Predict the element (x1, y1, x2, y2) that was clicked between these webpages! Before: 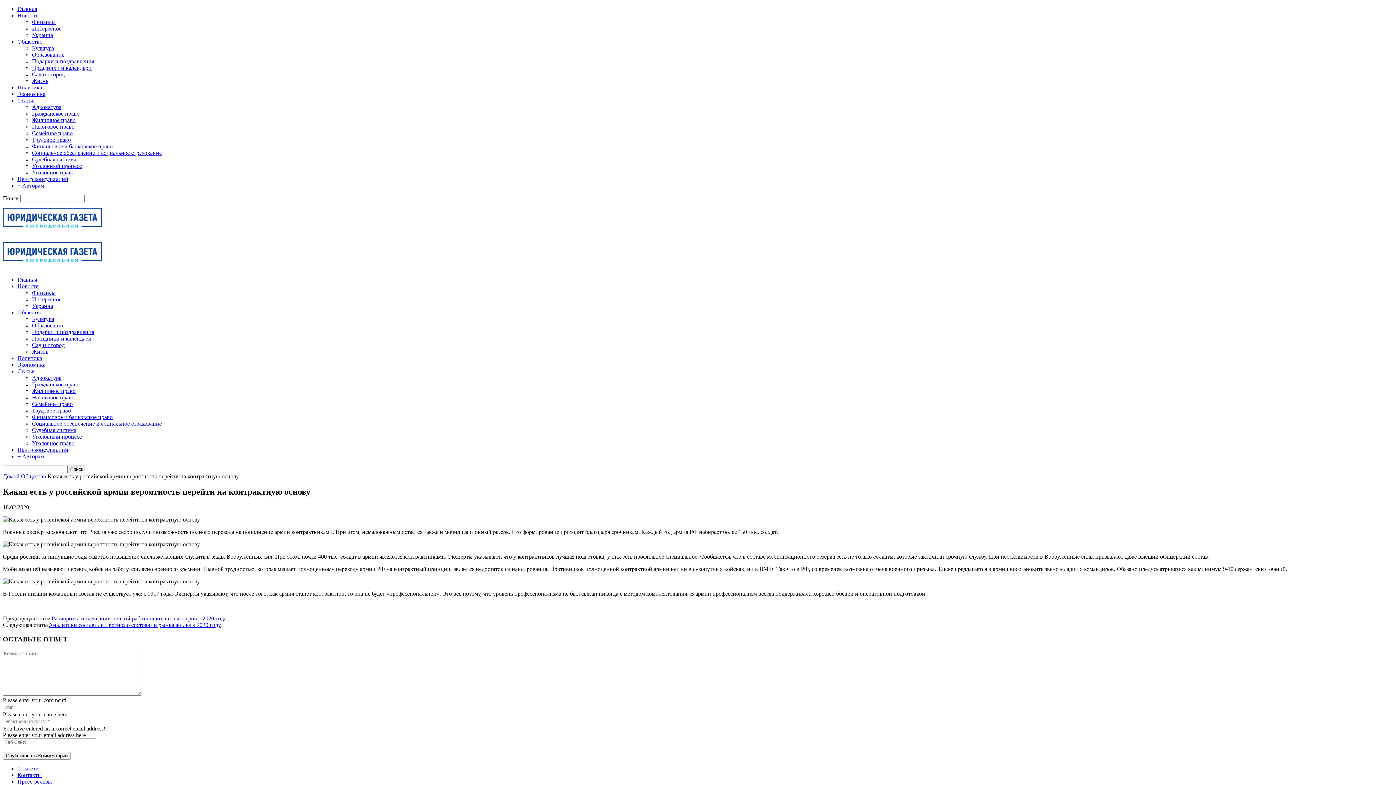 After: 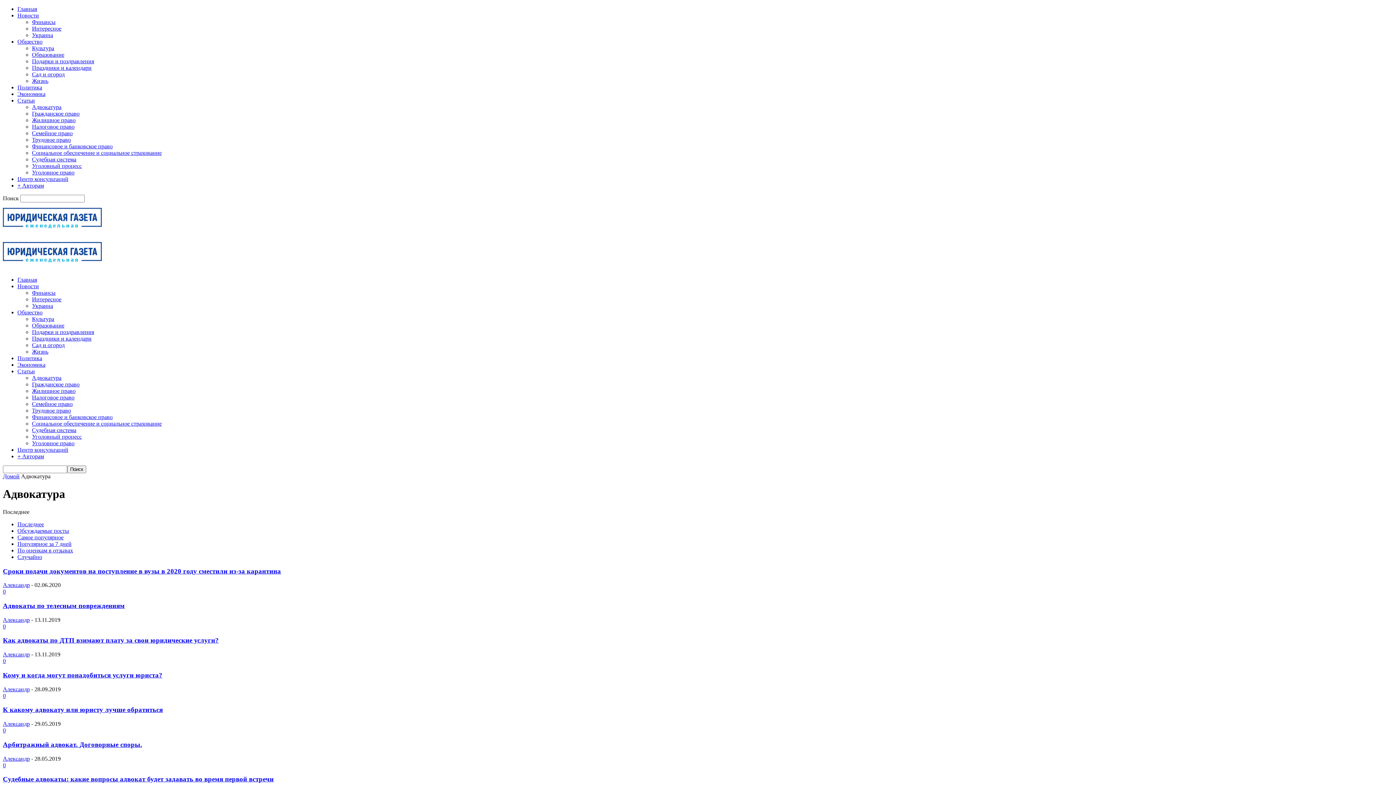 Action: label: Адвокатура bbox: (32, 374, 61, 381)